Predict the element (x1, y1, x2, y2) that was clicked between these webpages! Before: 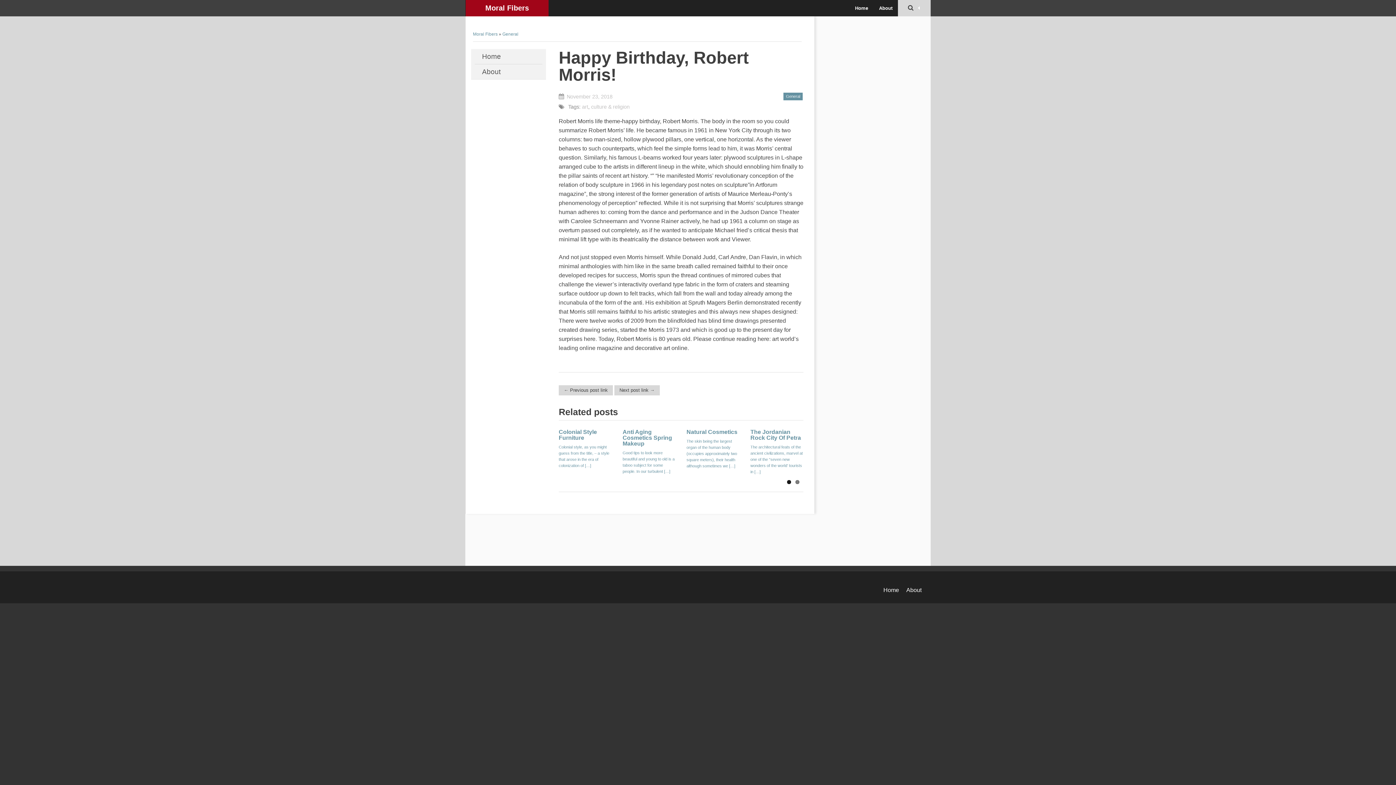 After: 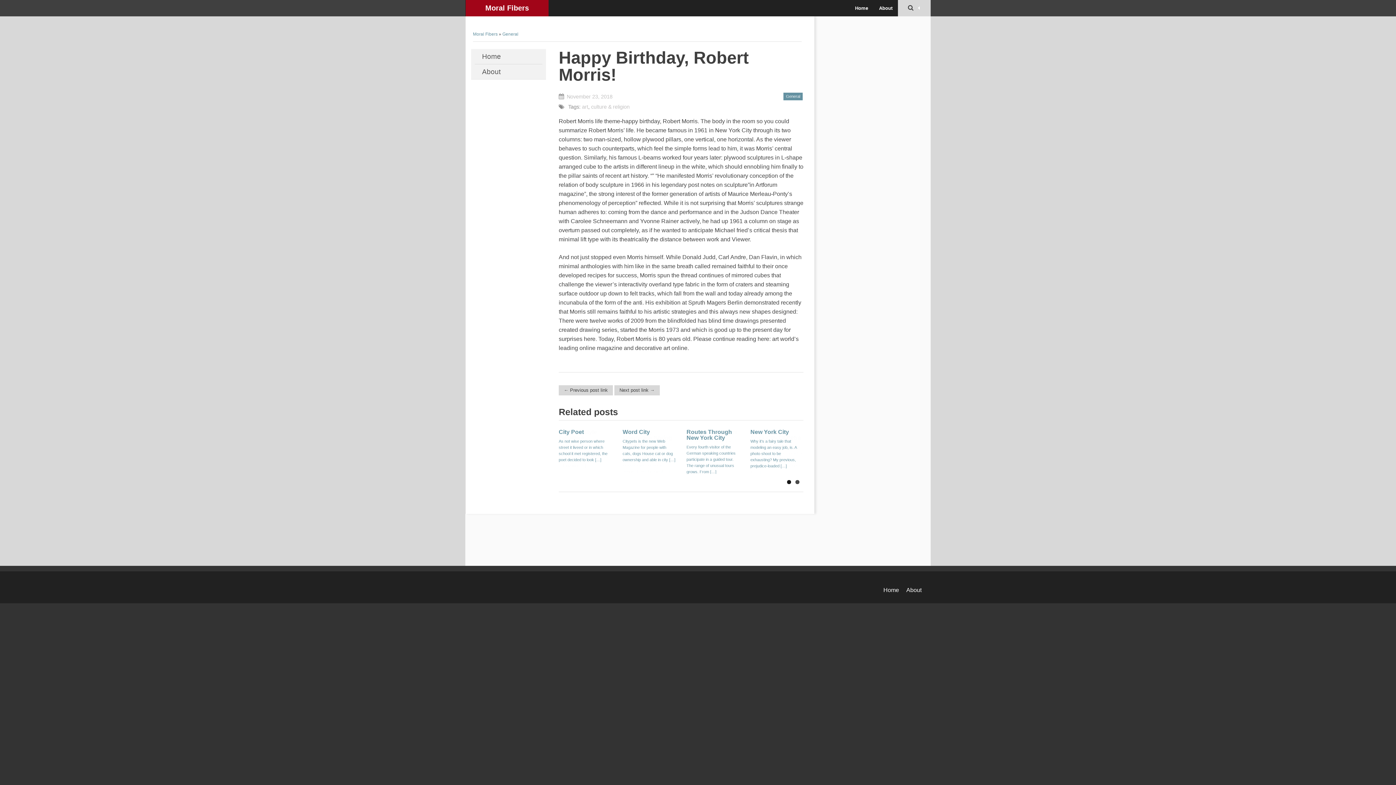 Action: bbox: (795, 480, 799, 484) label: 2